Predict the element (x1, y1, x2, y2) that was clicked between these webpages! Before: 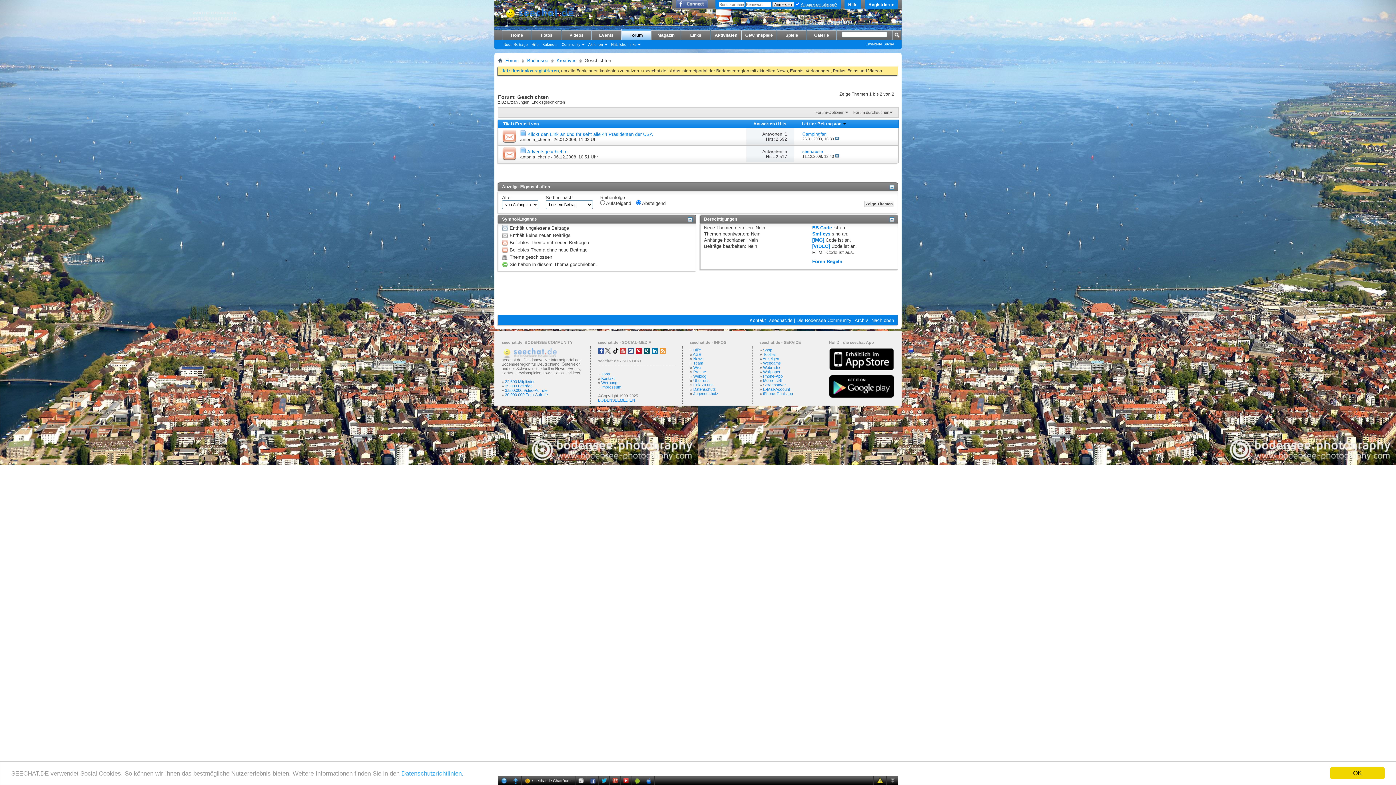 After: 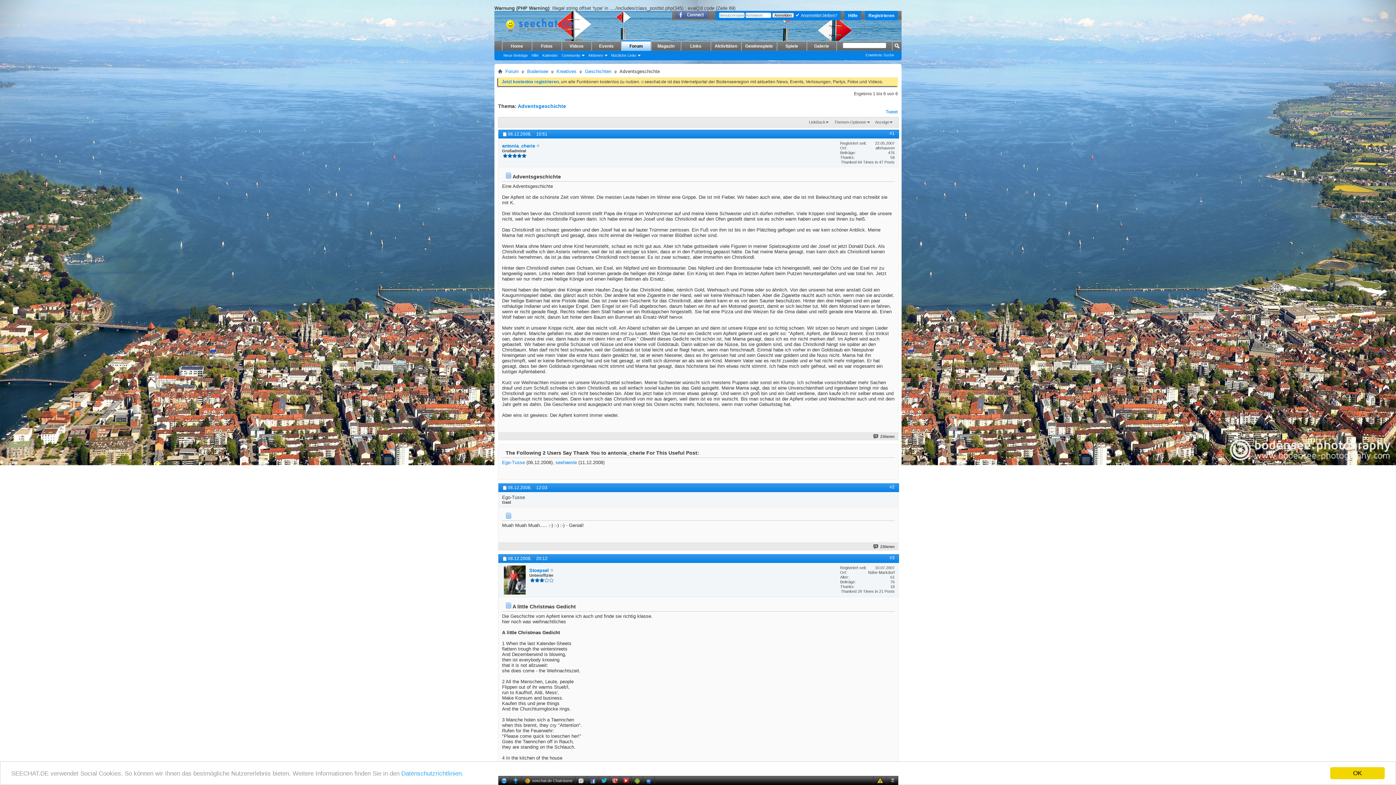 Action: bbox: (527, 149, 567, 154) label: Adventsgeschichte